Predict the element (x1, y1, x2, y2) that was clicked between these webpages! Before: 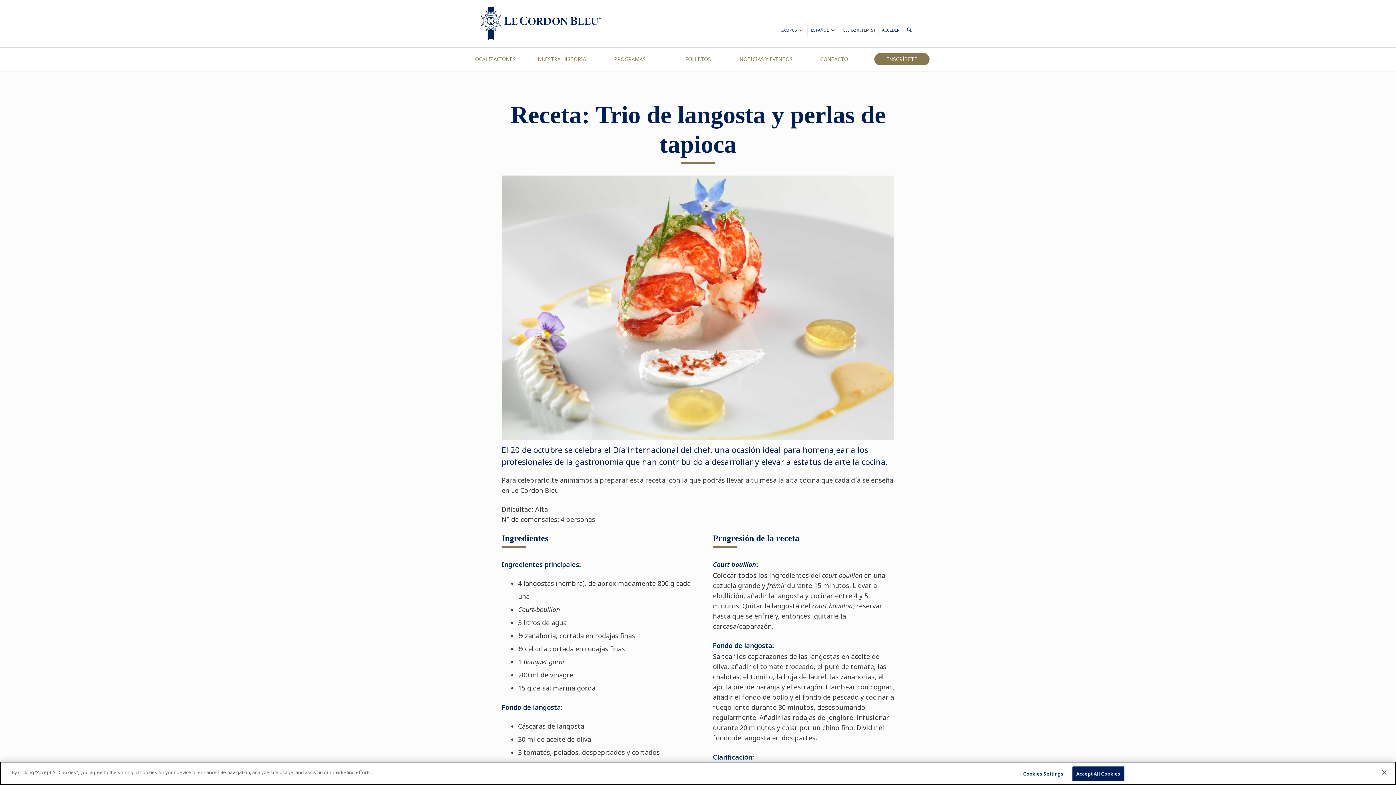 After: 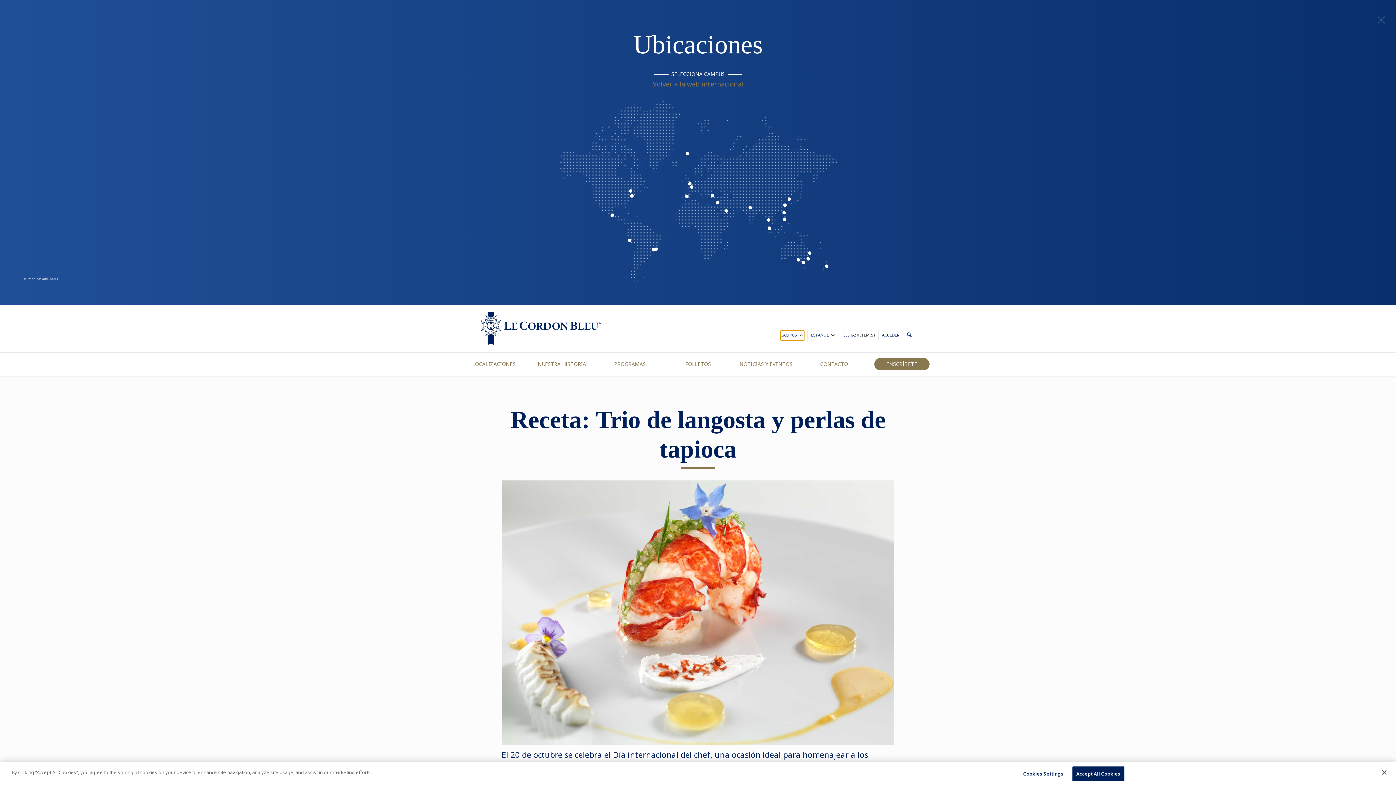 Action: bbox: (780, 25, 804, 35) label: CAMPUS 